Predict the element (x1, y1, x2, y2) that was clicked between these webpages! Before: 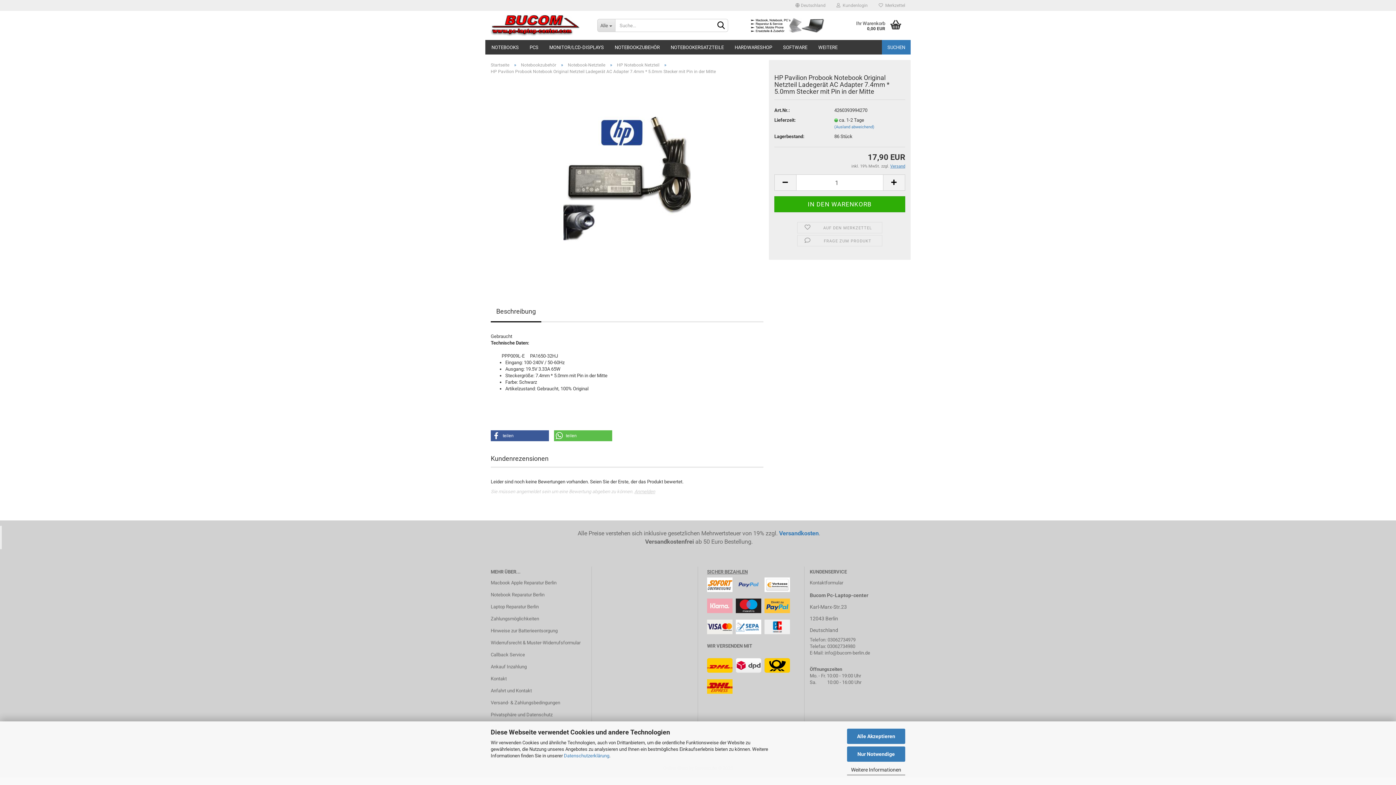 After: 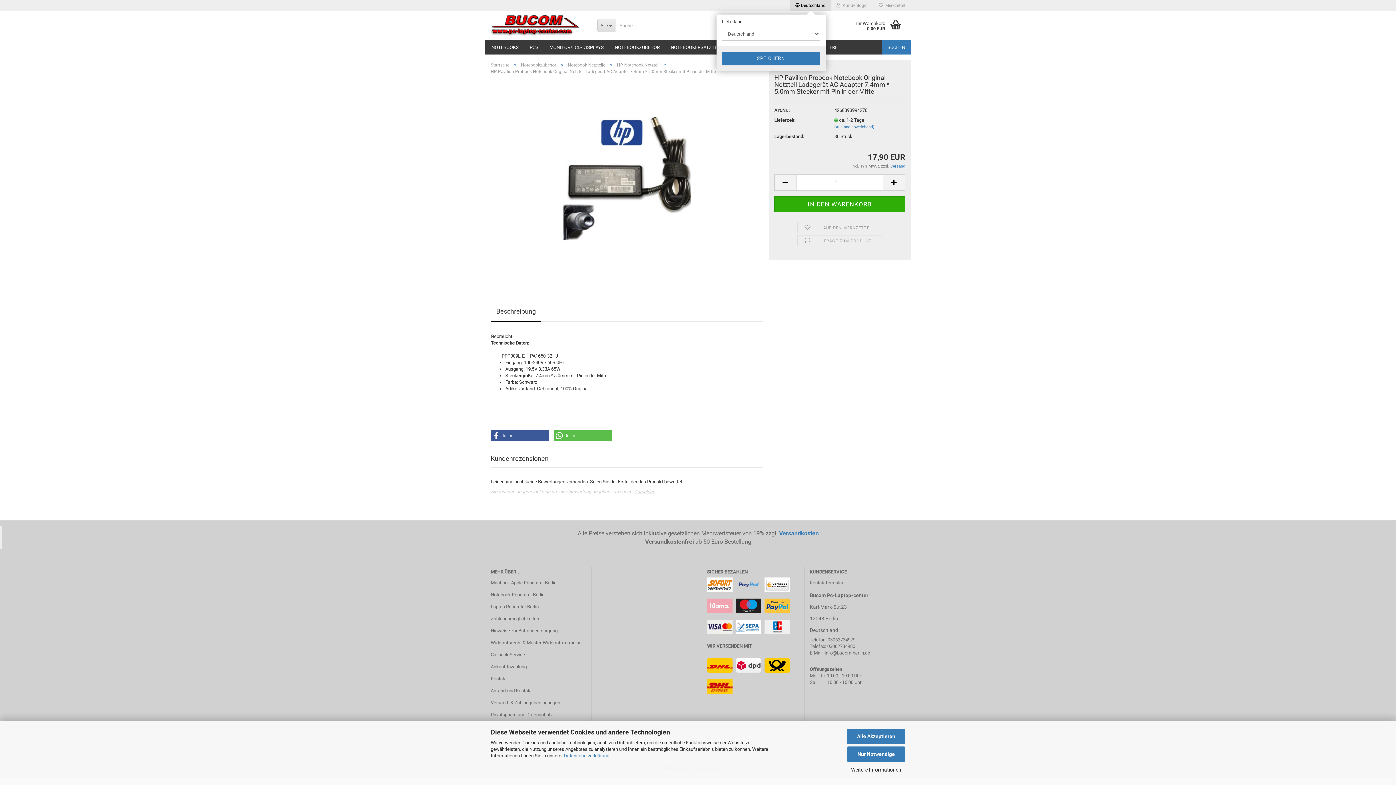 Action: bbox: (790, 0, 831, 10) label:  Deutschland